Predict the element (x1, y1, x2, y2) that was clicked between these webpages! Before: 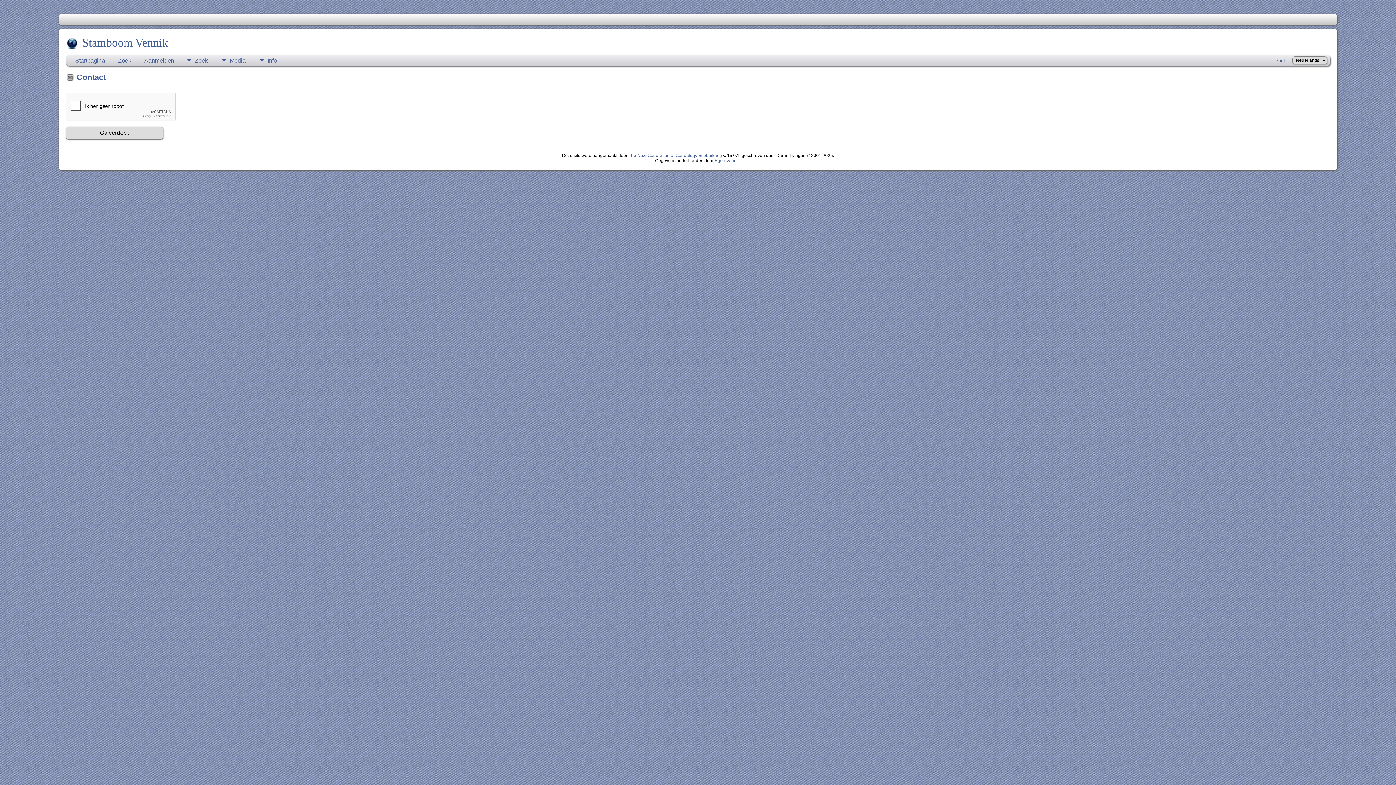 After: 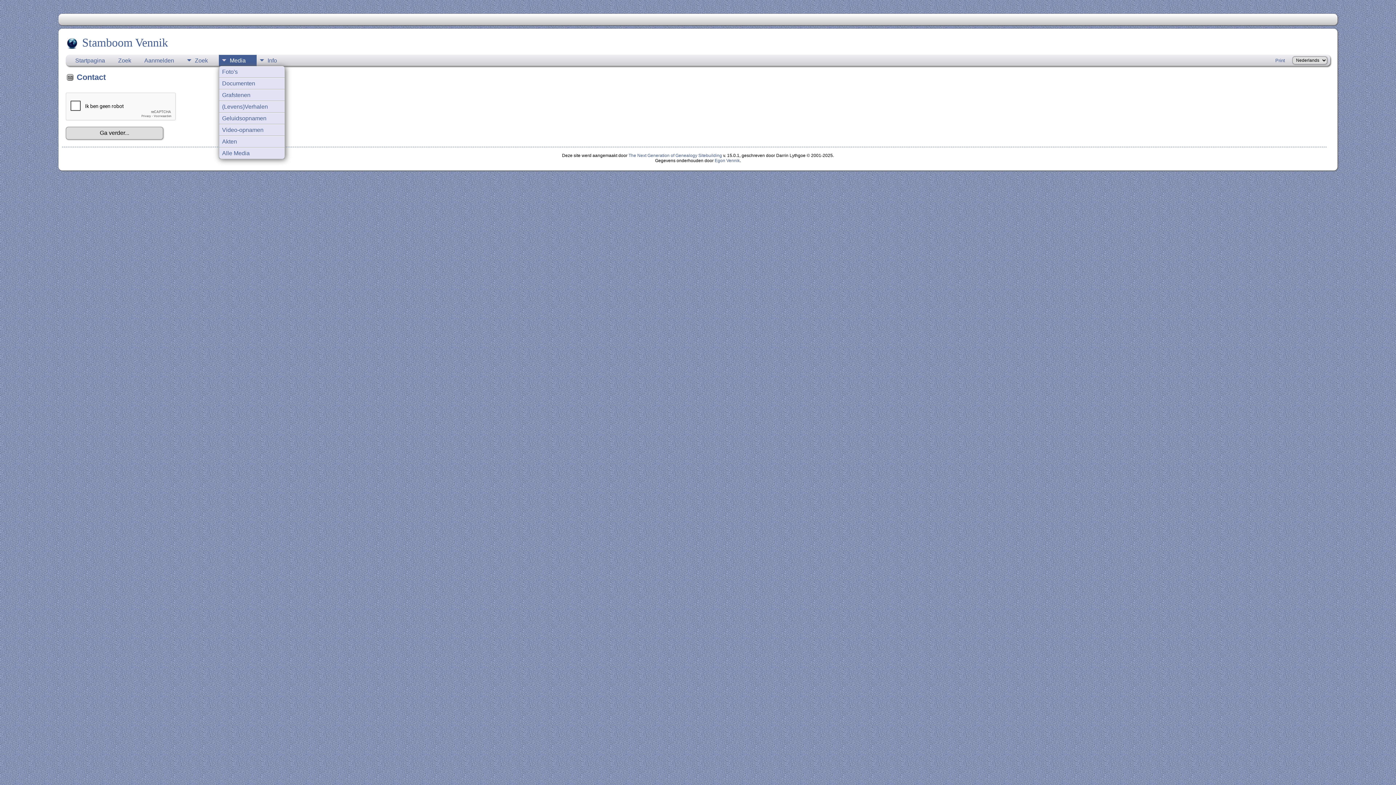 Action: label: Media bbox: (218, 54, 256, 65)